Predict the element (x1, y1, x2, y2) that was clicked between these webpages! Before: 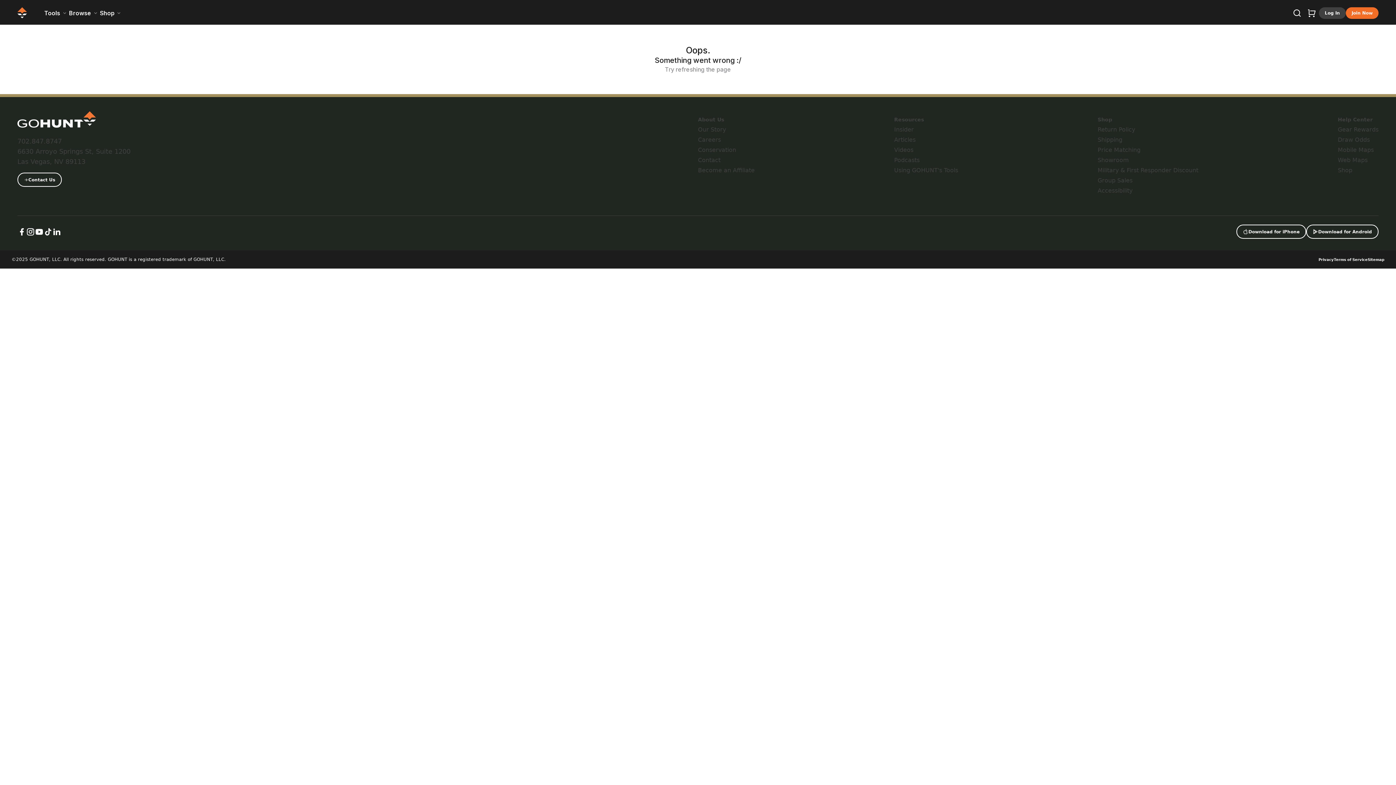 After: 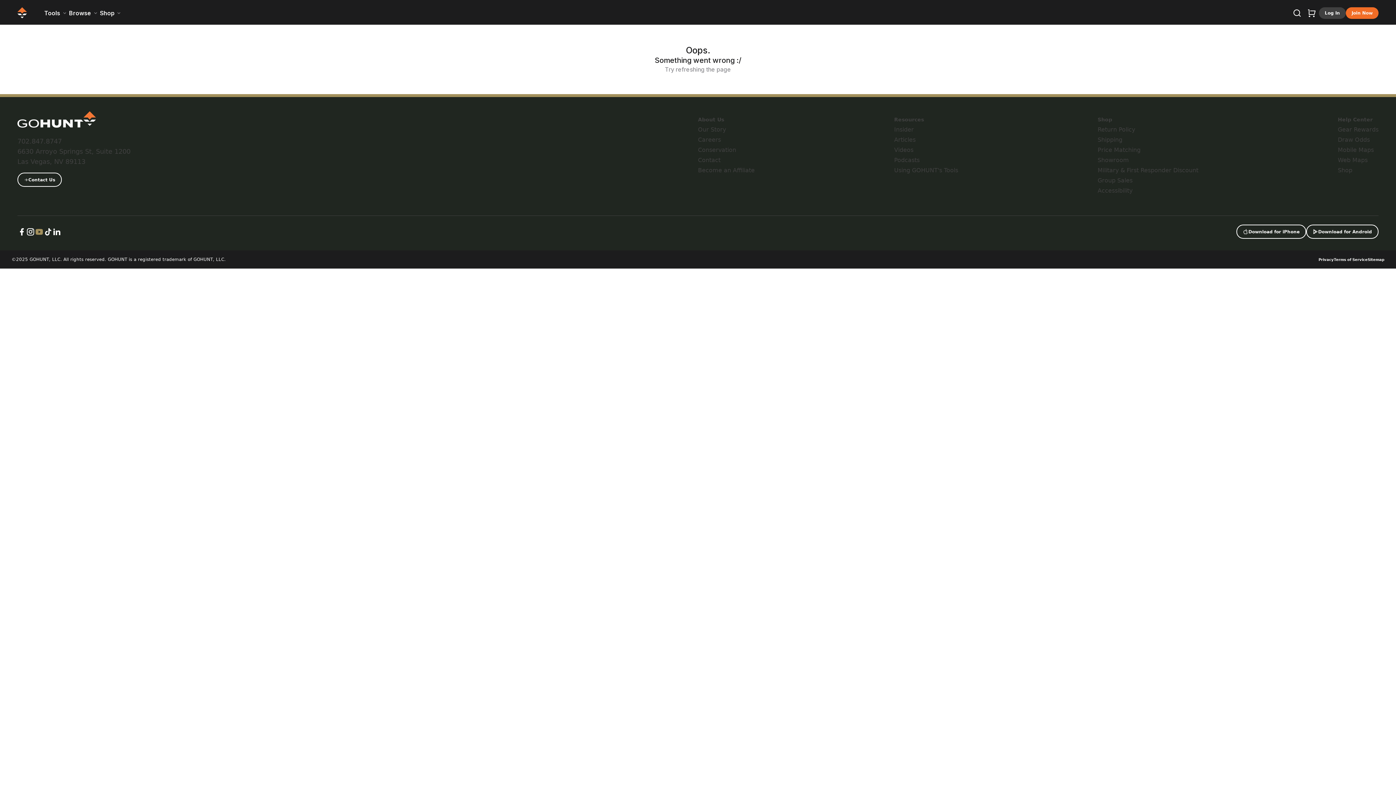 Action: bbox: (34, 227, 43, 236) label: GOHUNT Youtube Channel